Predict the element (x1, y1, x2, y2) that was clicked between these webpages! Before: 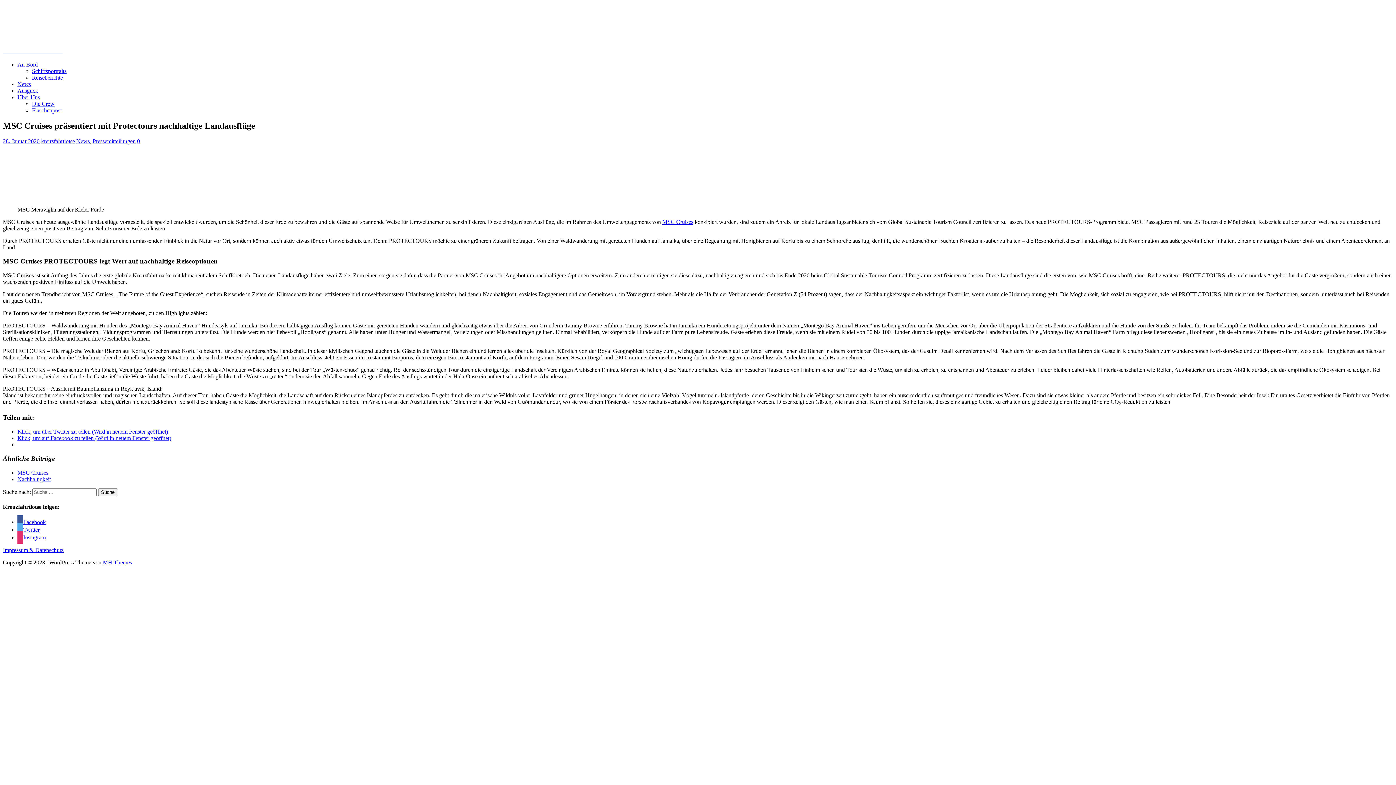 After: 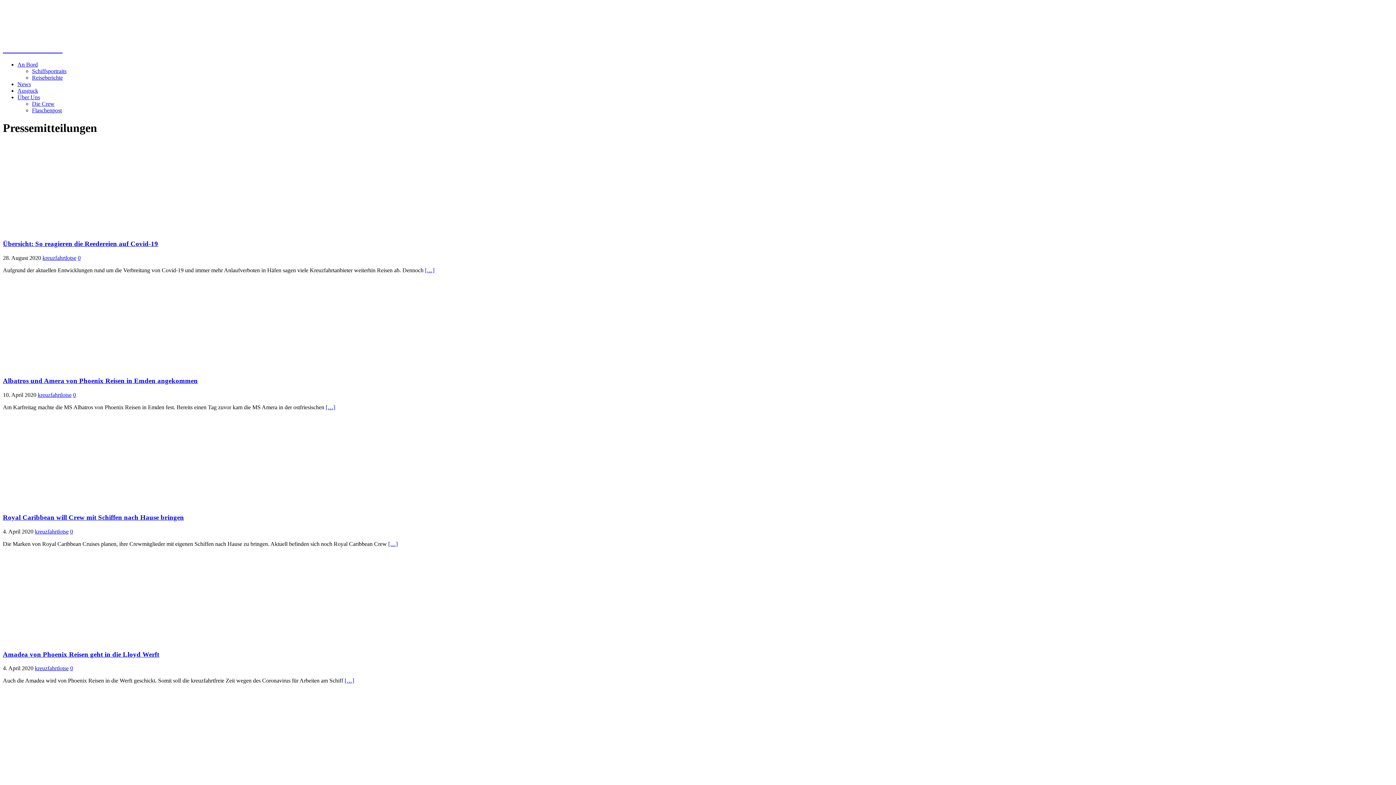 Action: label: Pressemitteilungen bbox: (92, 138, 135, 144)